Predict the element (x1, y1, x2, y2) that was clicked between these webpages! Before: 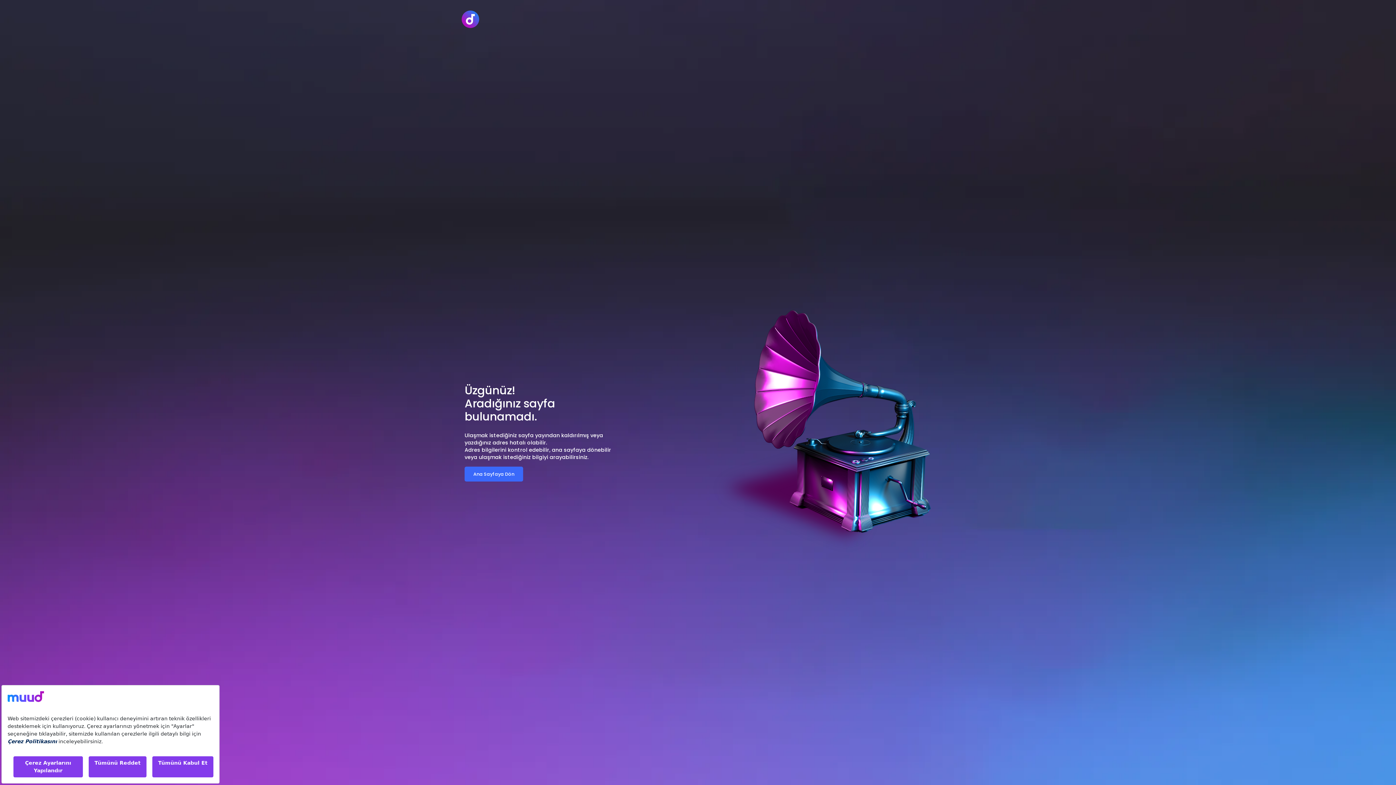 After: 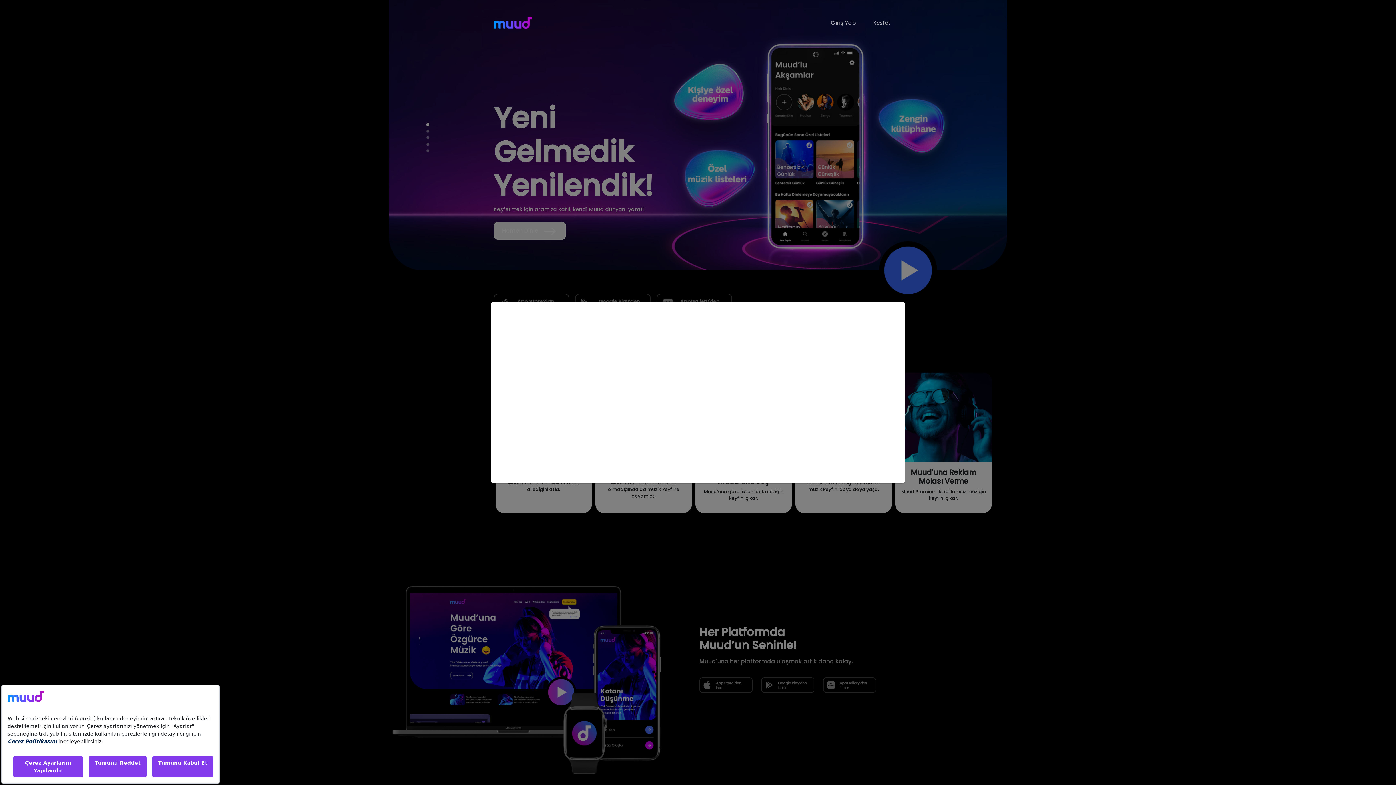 Action: bbox: (464, 466, 523, 481) label: Ana Sayfaya Dön